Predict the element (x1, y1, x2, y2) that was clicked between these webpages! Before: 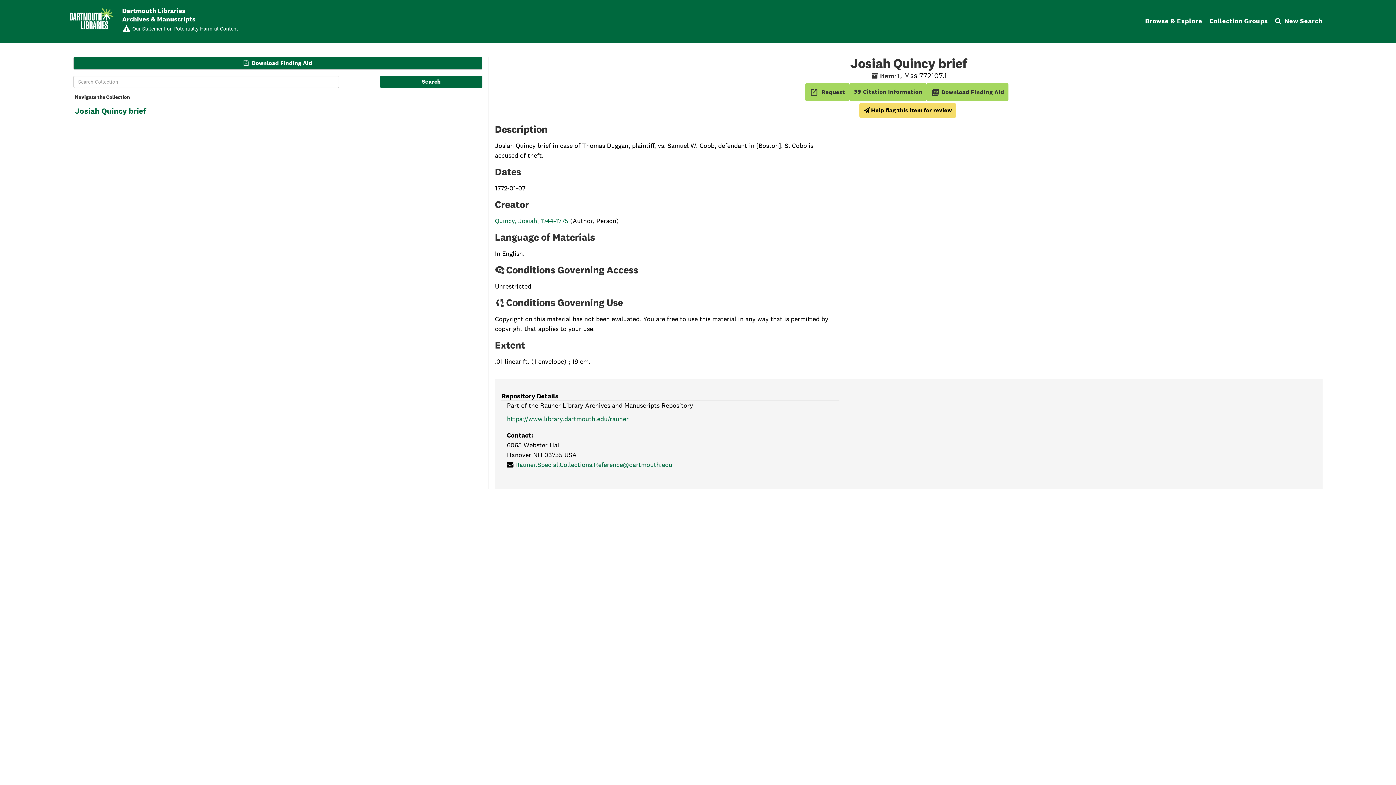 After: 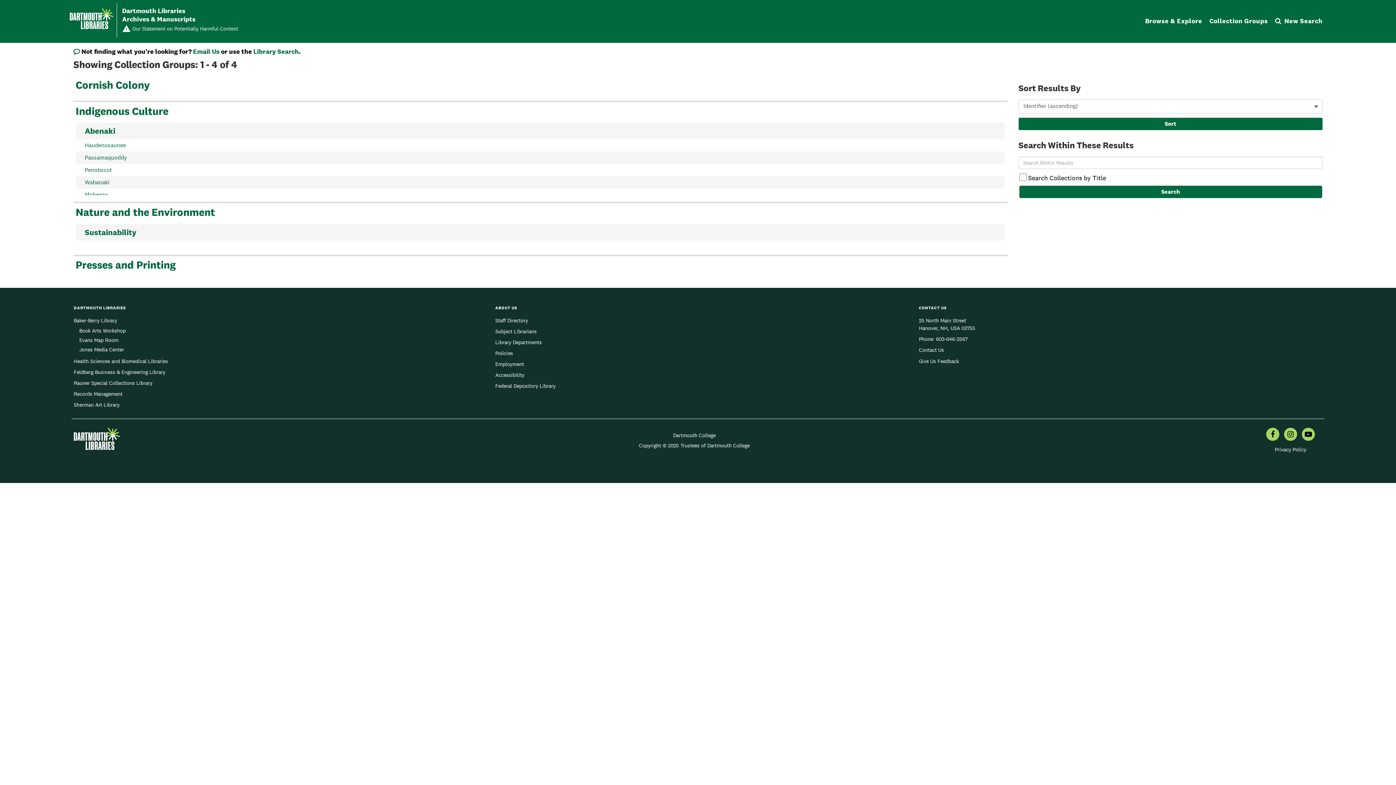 Action: label: Collection Groups bbox: (1209, 17, 1268, 24)